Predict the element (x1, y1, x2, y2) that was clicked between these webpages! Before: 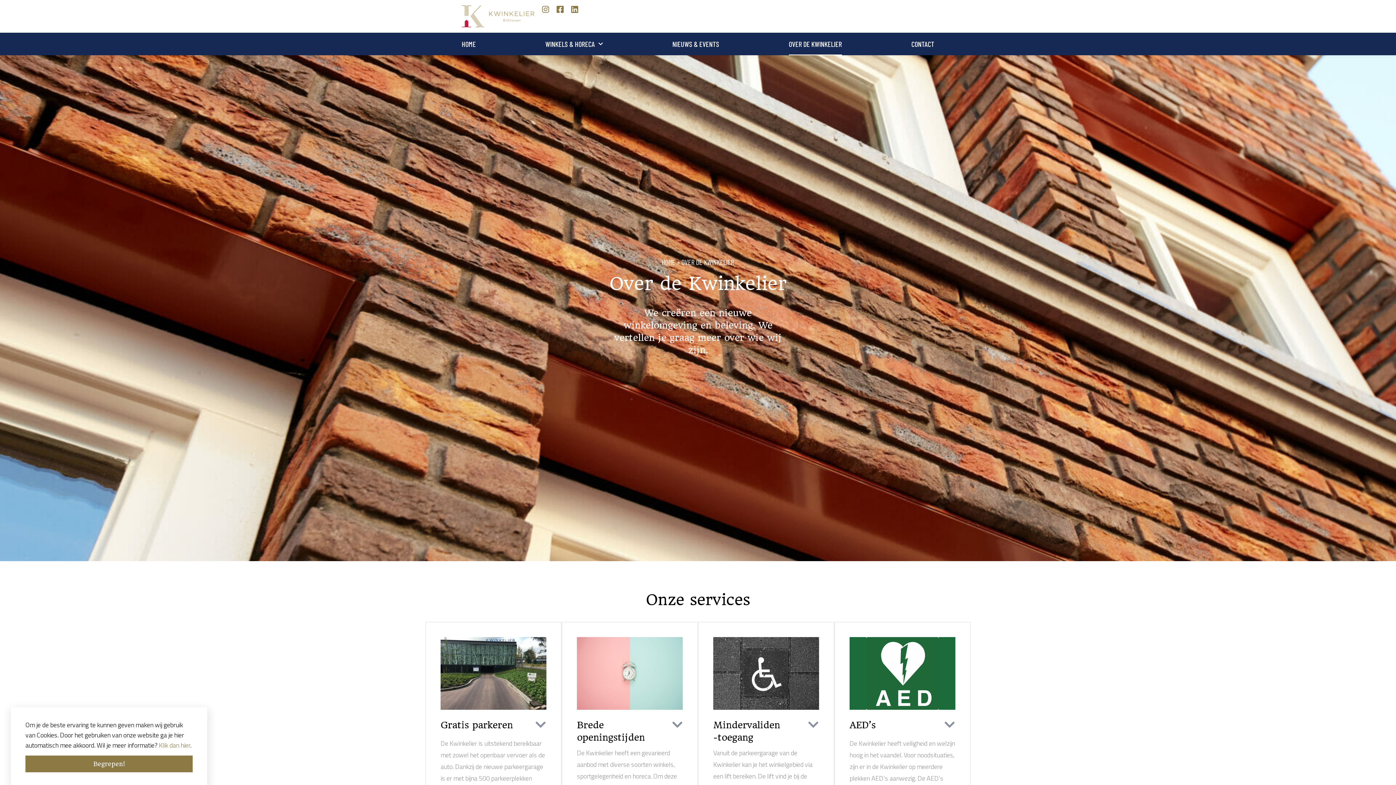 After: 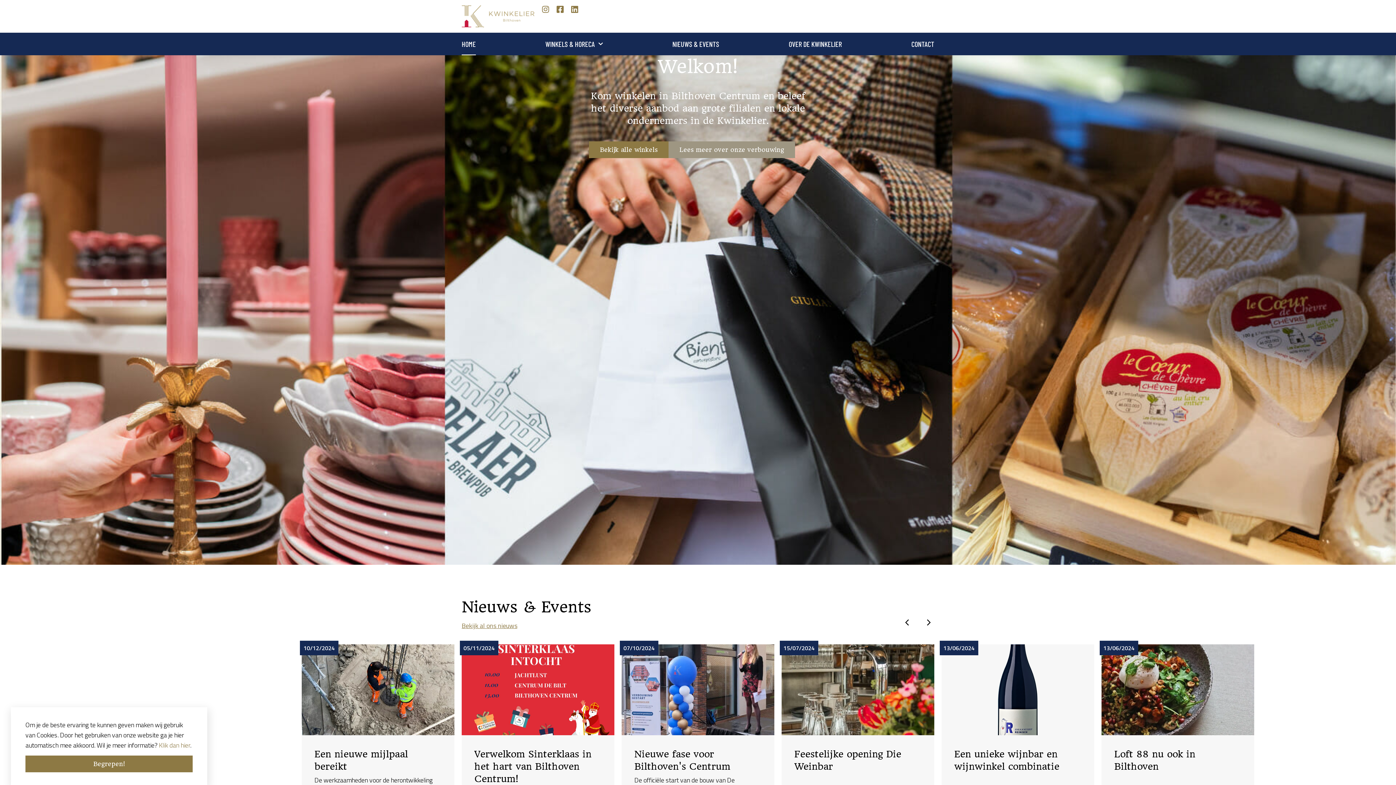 Action: bbox: (461, 5, 534, 27)